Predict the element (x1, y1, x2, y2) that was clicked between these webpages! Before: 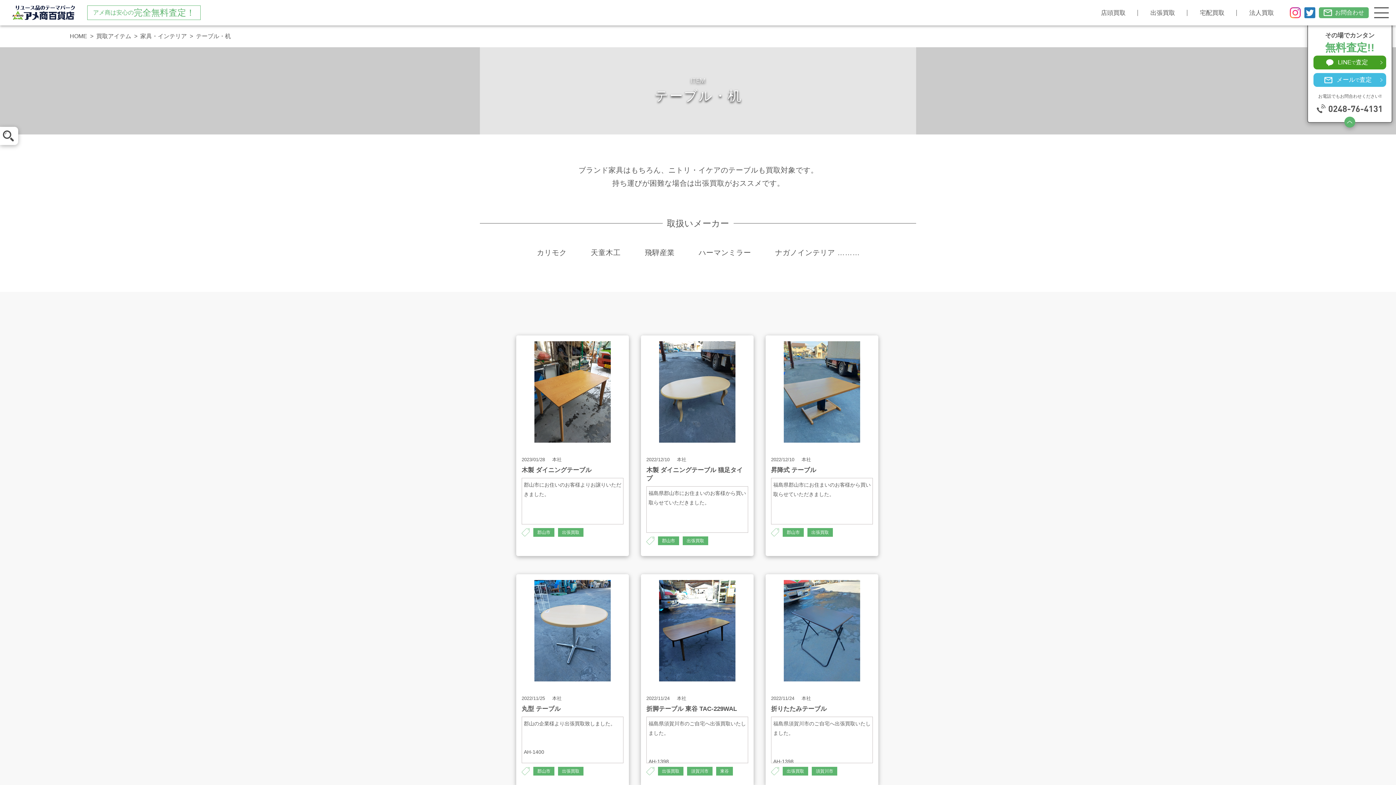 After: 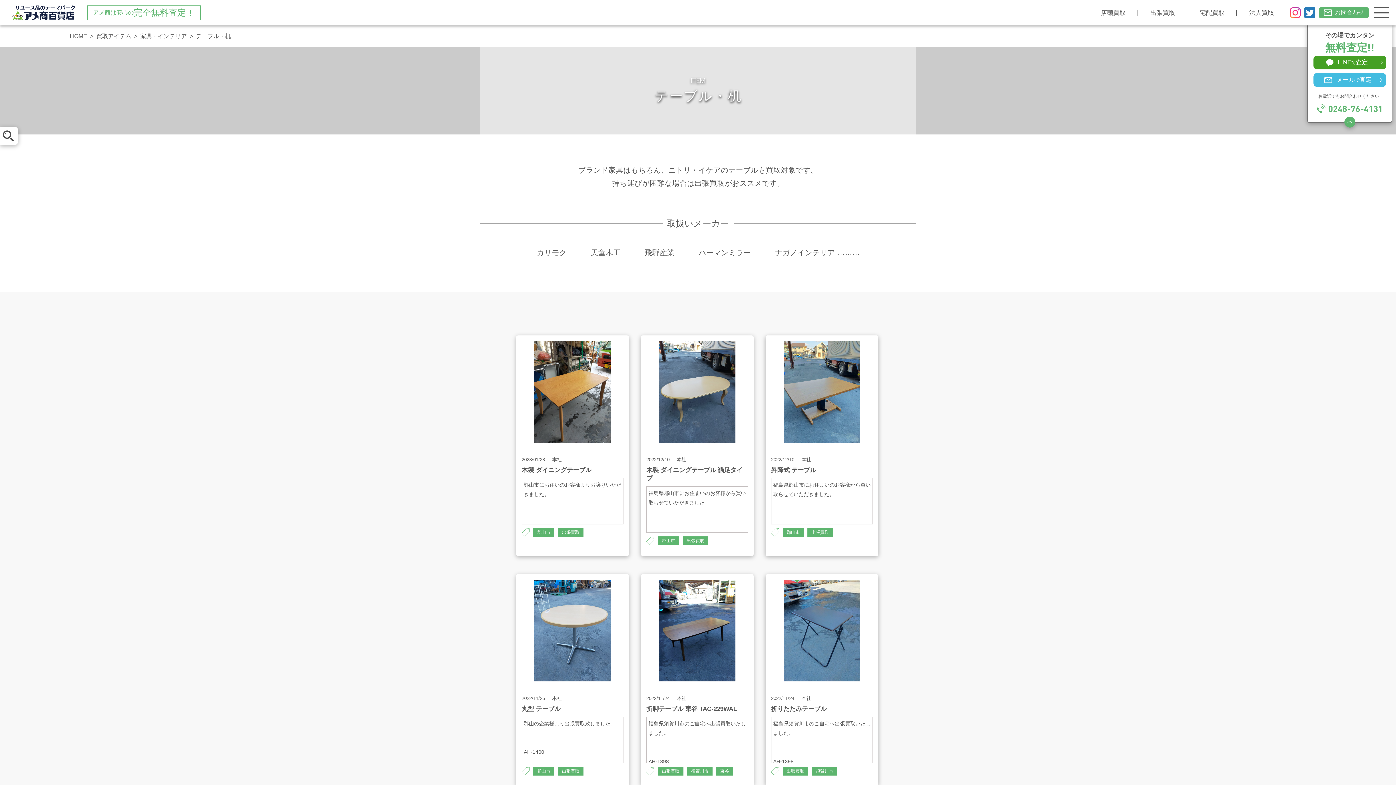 Action: label: 0248-76-4131 bbox: (1317, 100, 1383, 116)